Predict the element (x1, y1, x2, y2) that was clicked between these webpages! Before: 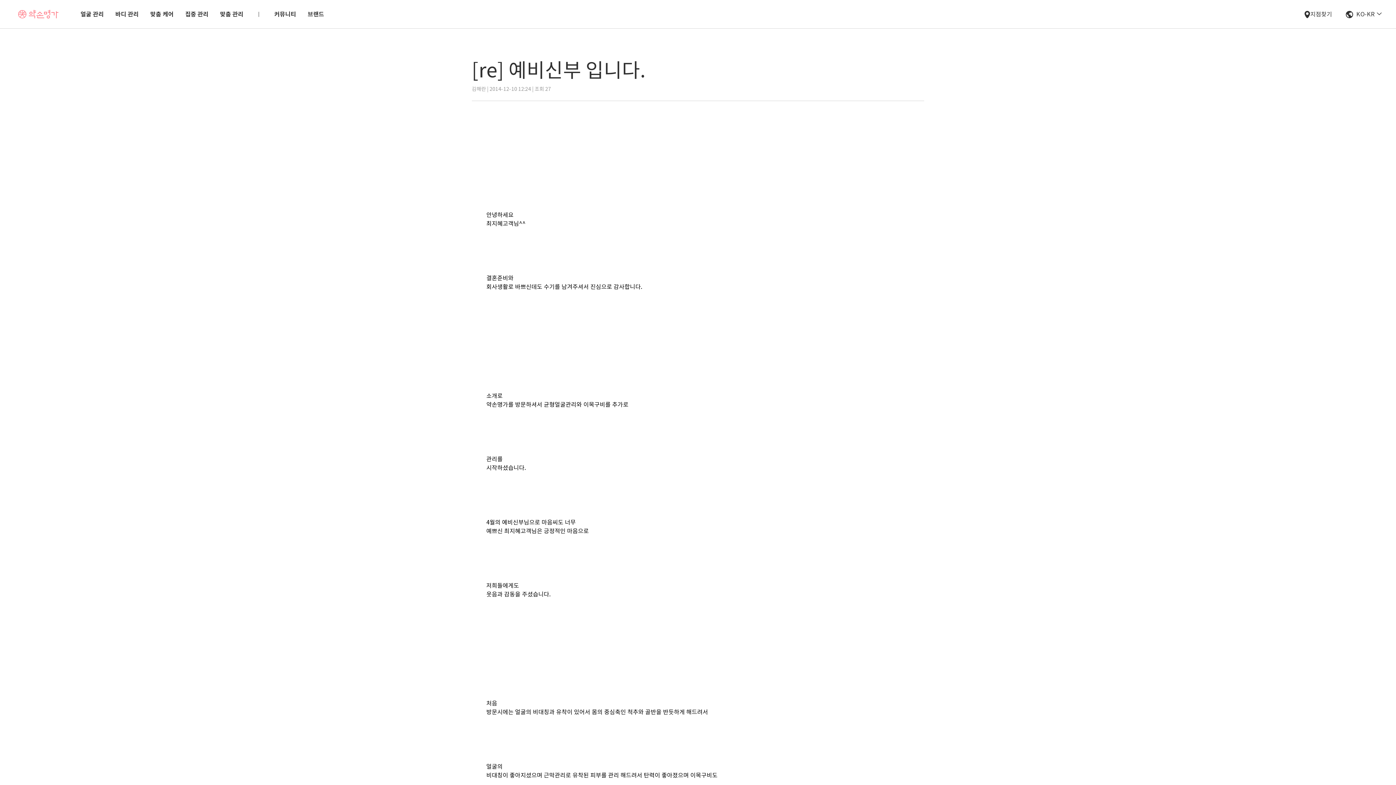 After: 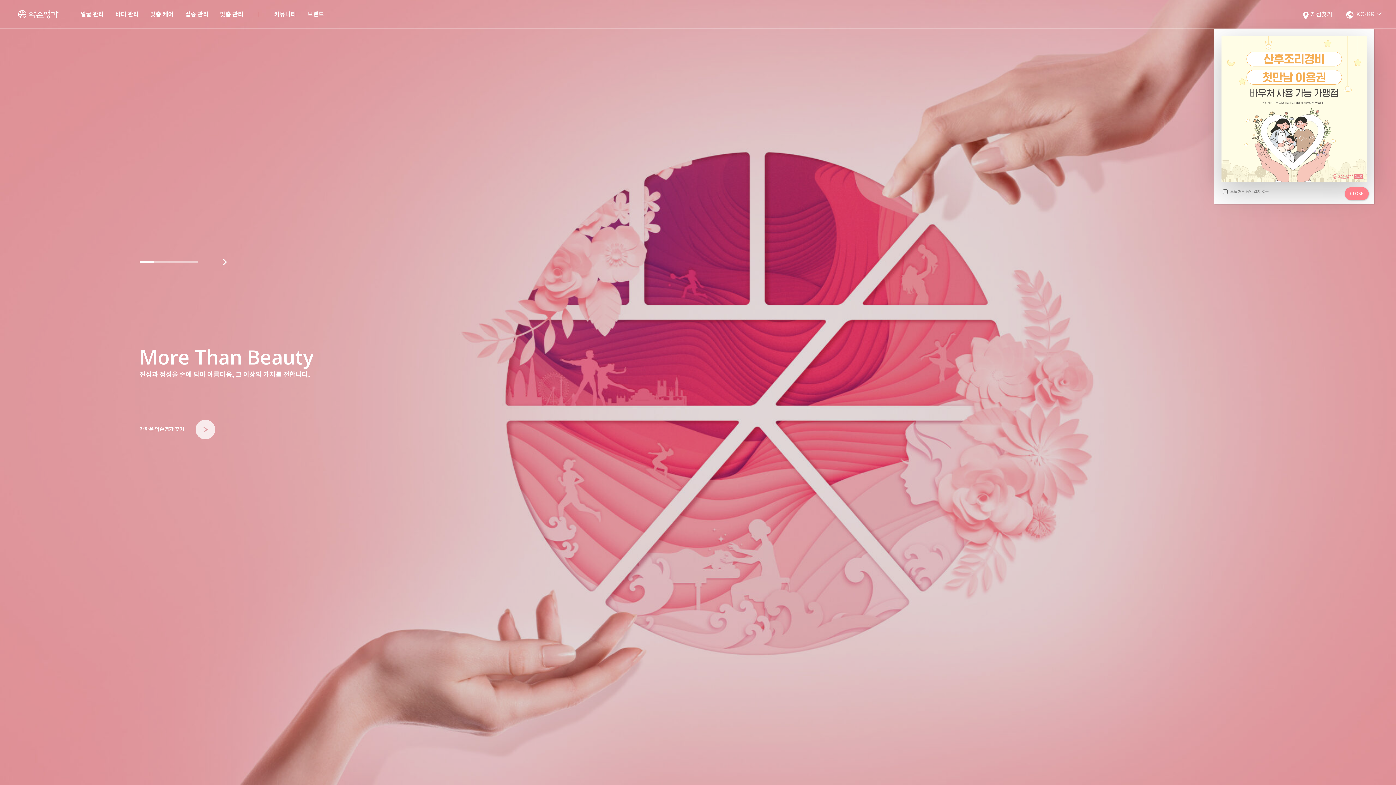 Action: bbox: (18, 9, 58, 18)